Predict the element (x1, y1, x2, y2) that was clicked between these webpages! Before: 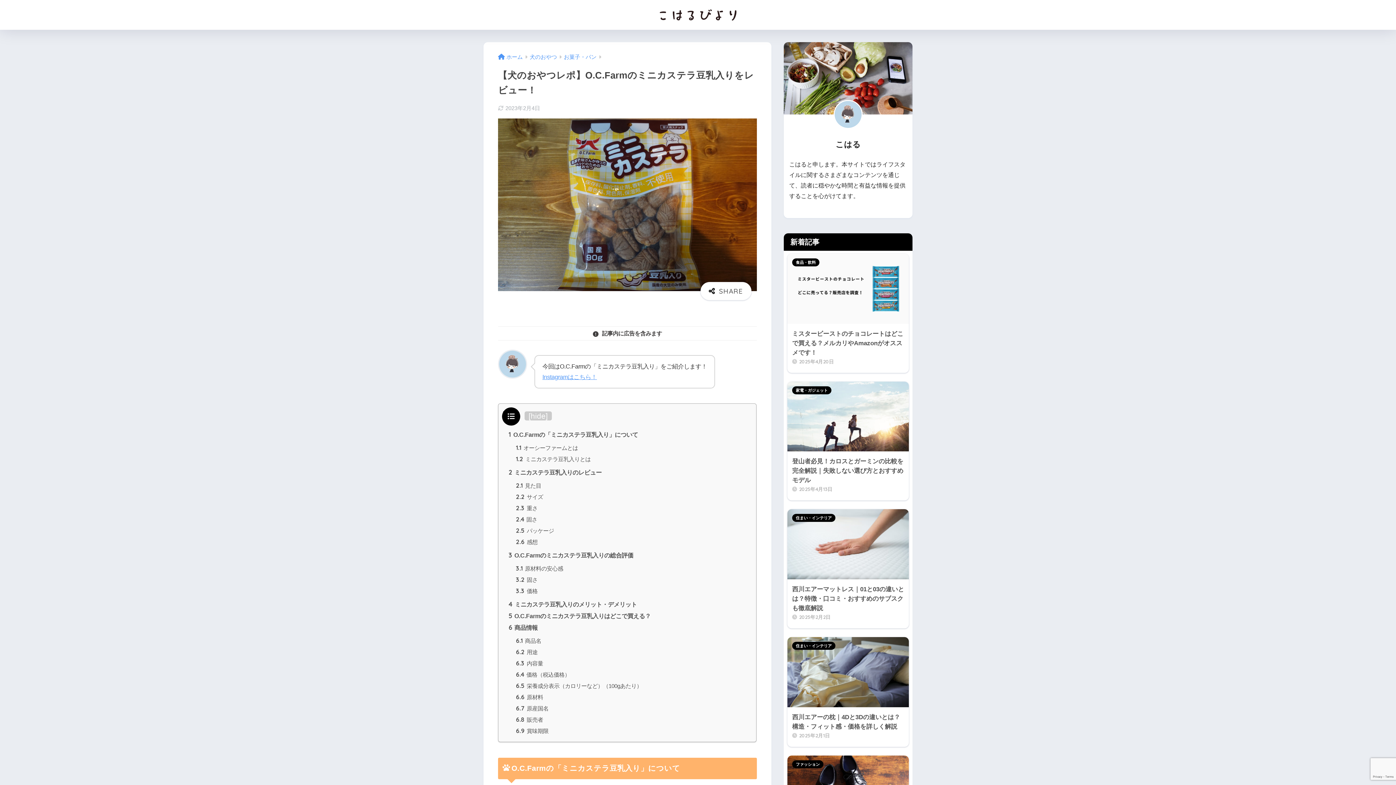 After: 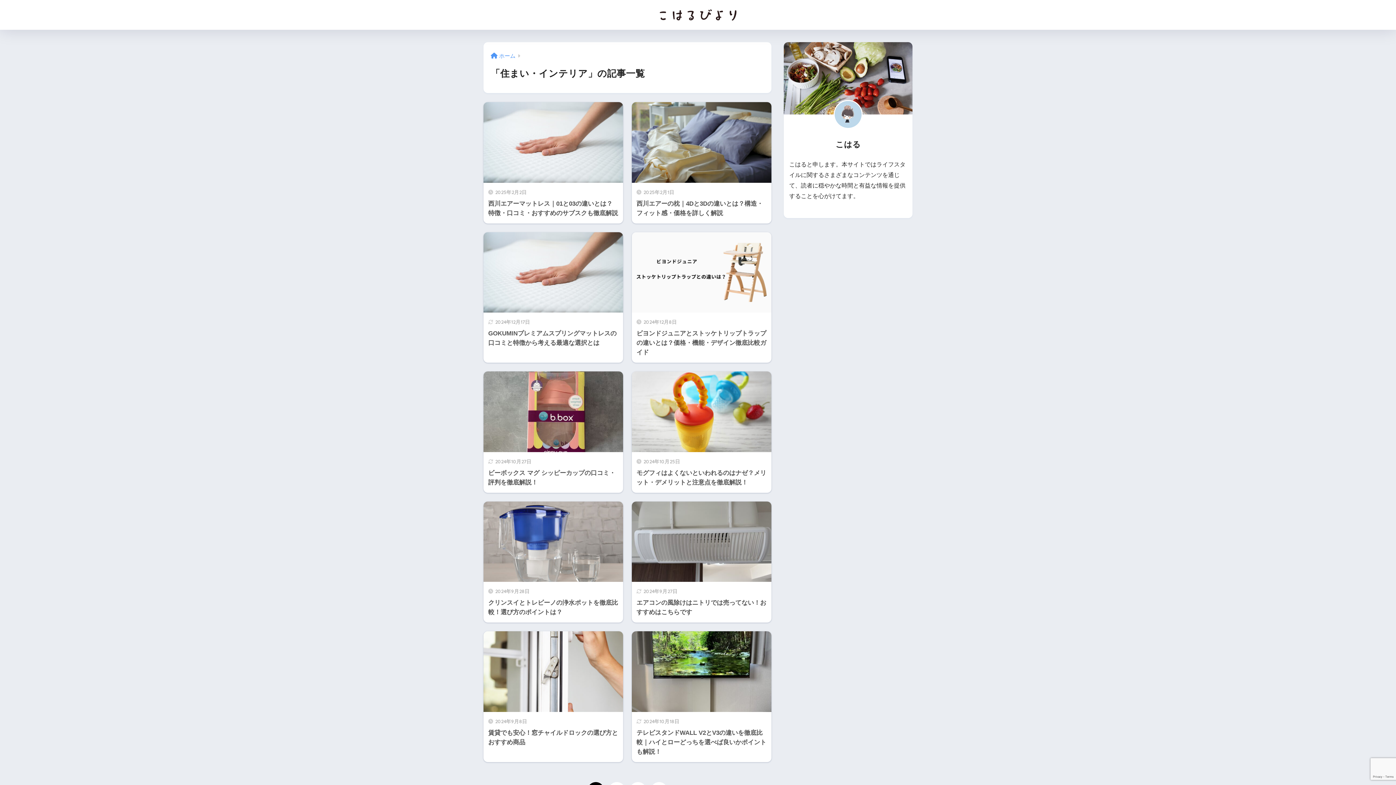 Action: bbox: (792, 642, 835, 650) label: 住まい・インテリア